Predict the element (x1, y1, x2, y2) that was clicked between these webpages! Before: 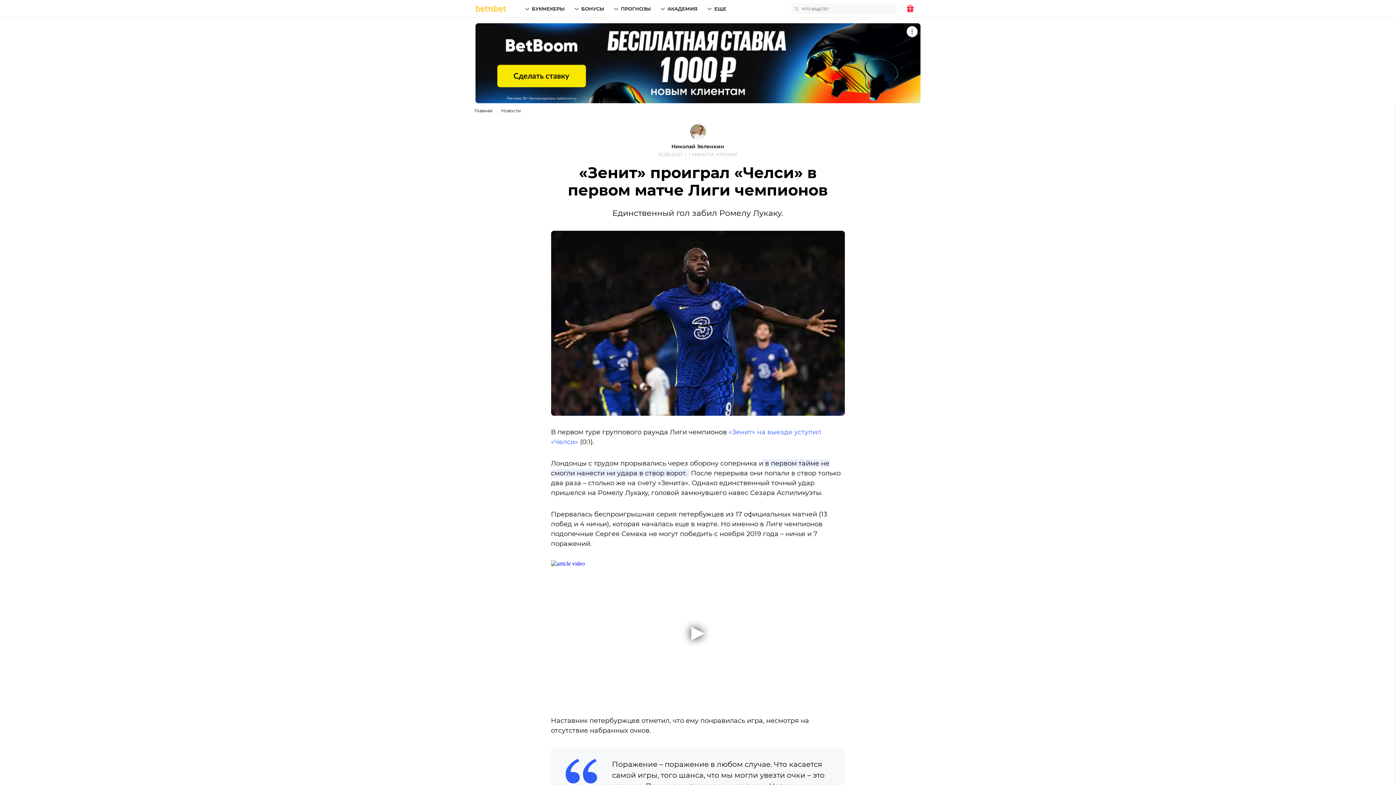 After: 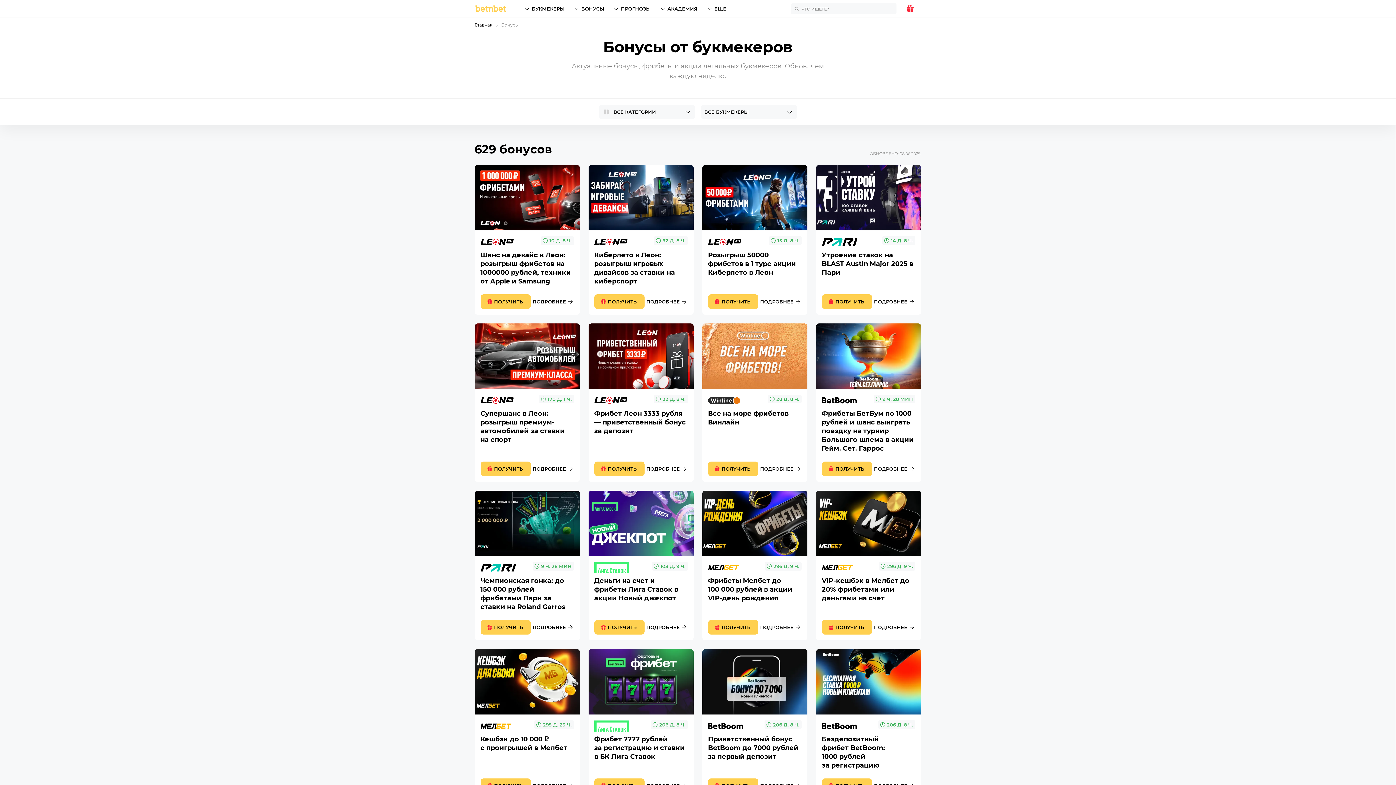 Action: bbox: (573, 0, 604, 17) label: БОНУСЫ